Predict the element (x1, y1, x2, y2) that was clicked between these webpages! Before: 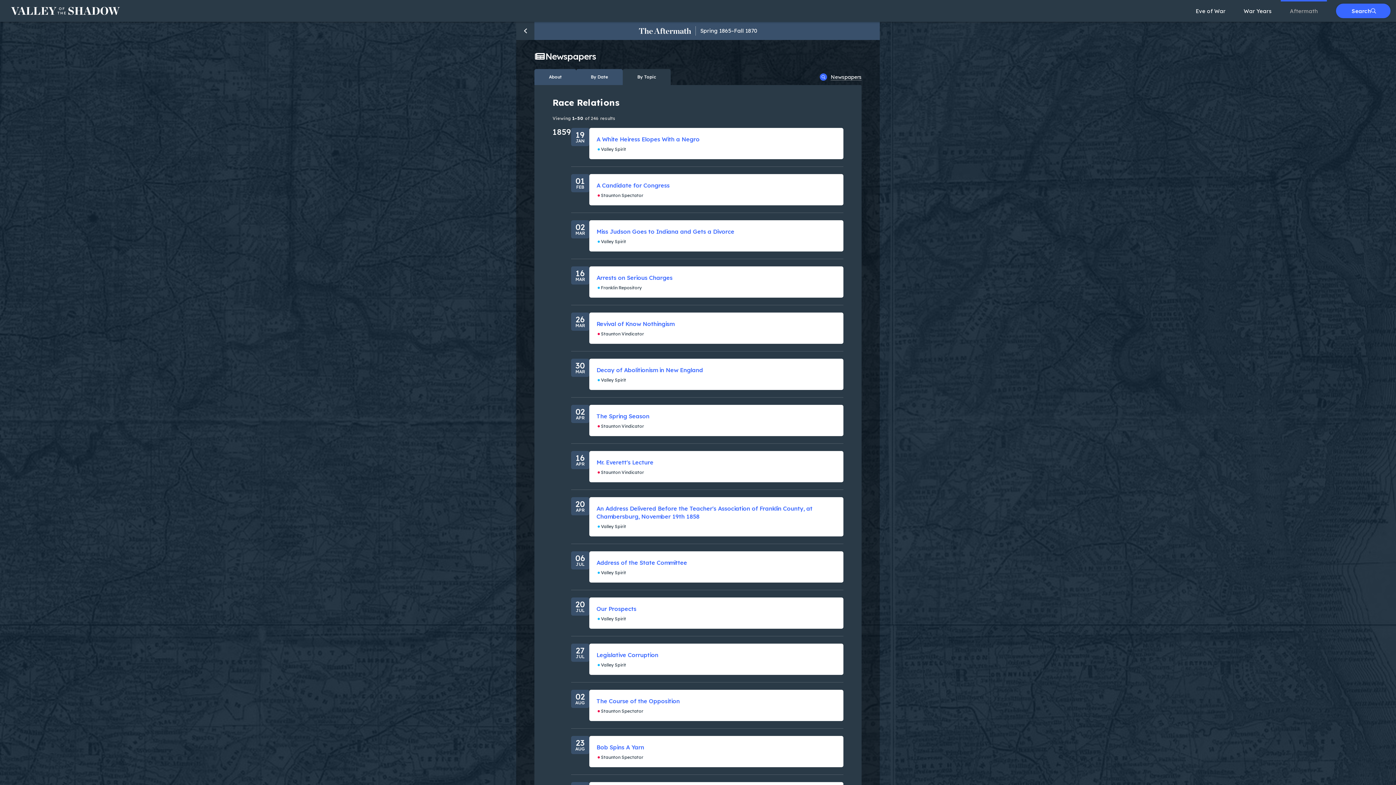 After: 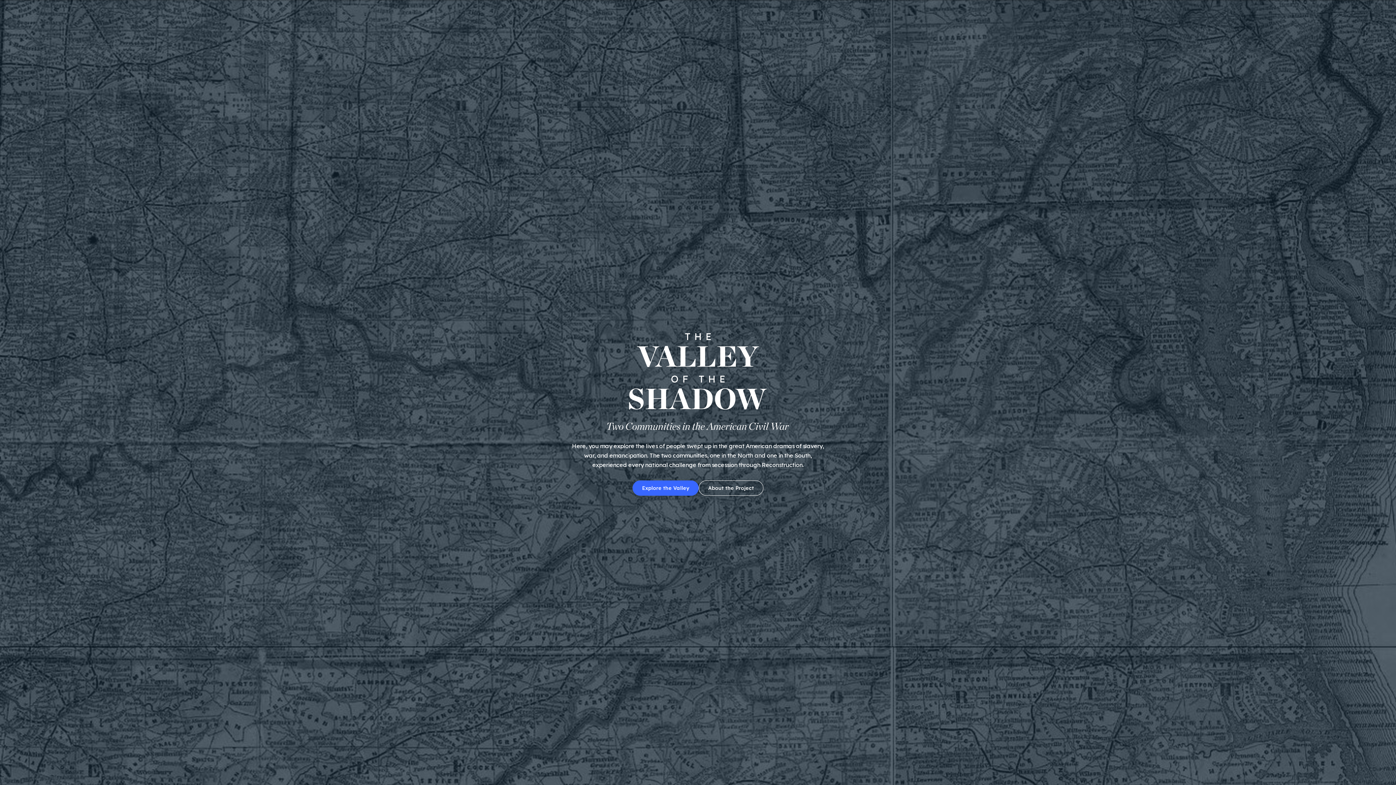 Action: bbox: (10, 6, 120, 14)